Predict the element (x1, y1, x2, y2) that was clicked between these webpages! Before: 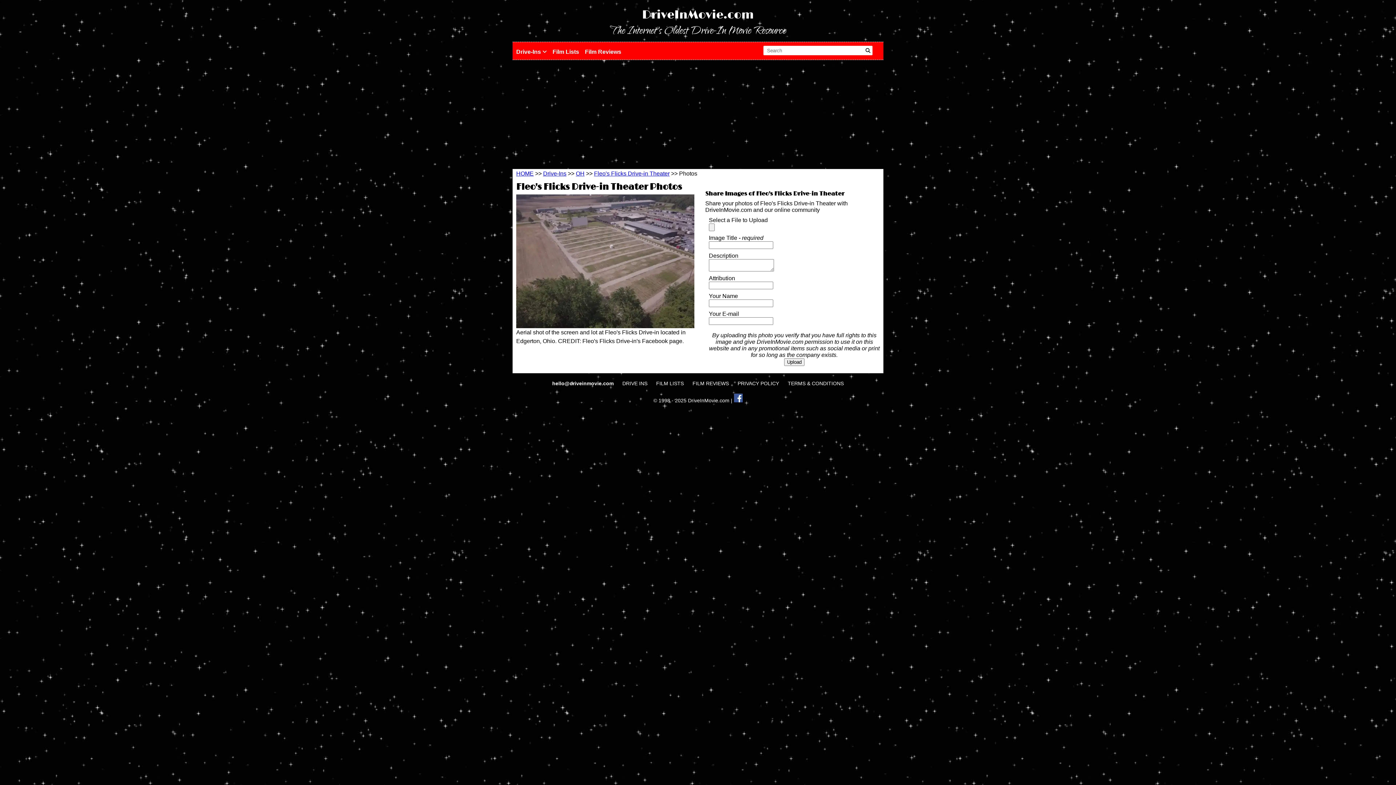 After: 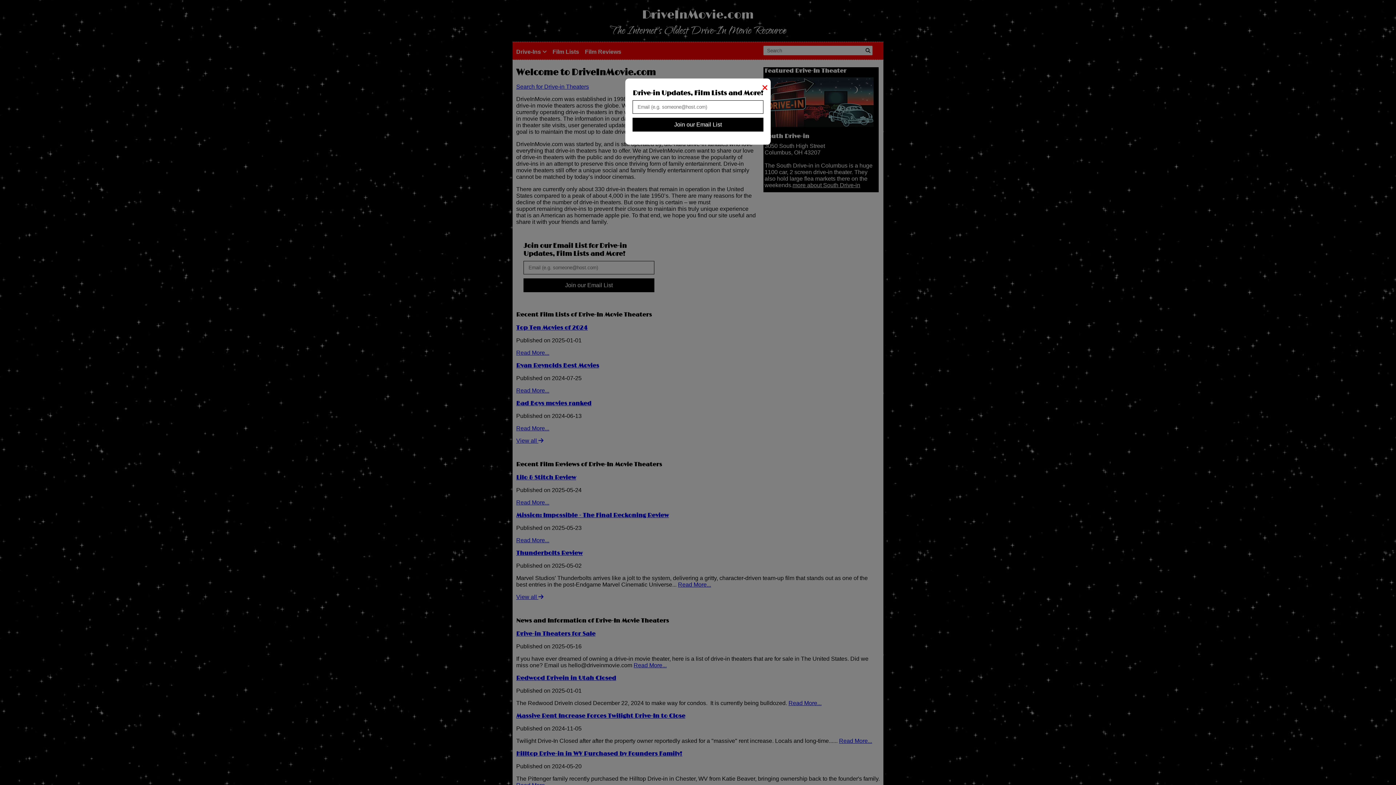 Action: label: DriveInMovie.com bbox: (642, 8, 754, 22)